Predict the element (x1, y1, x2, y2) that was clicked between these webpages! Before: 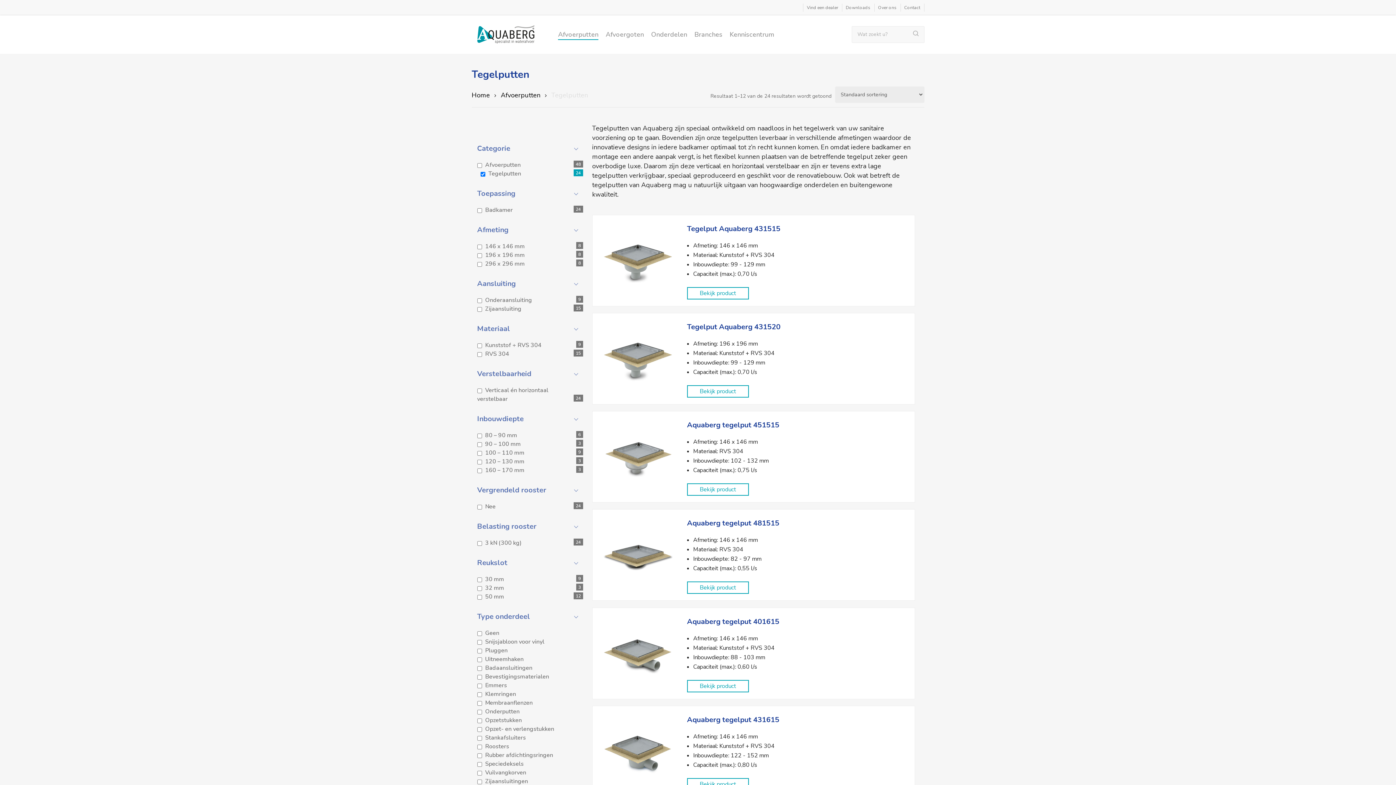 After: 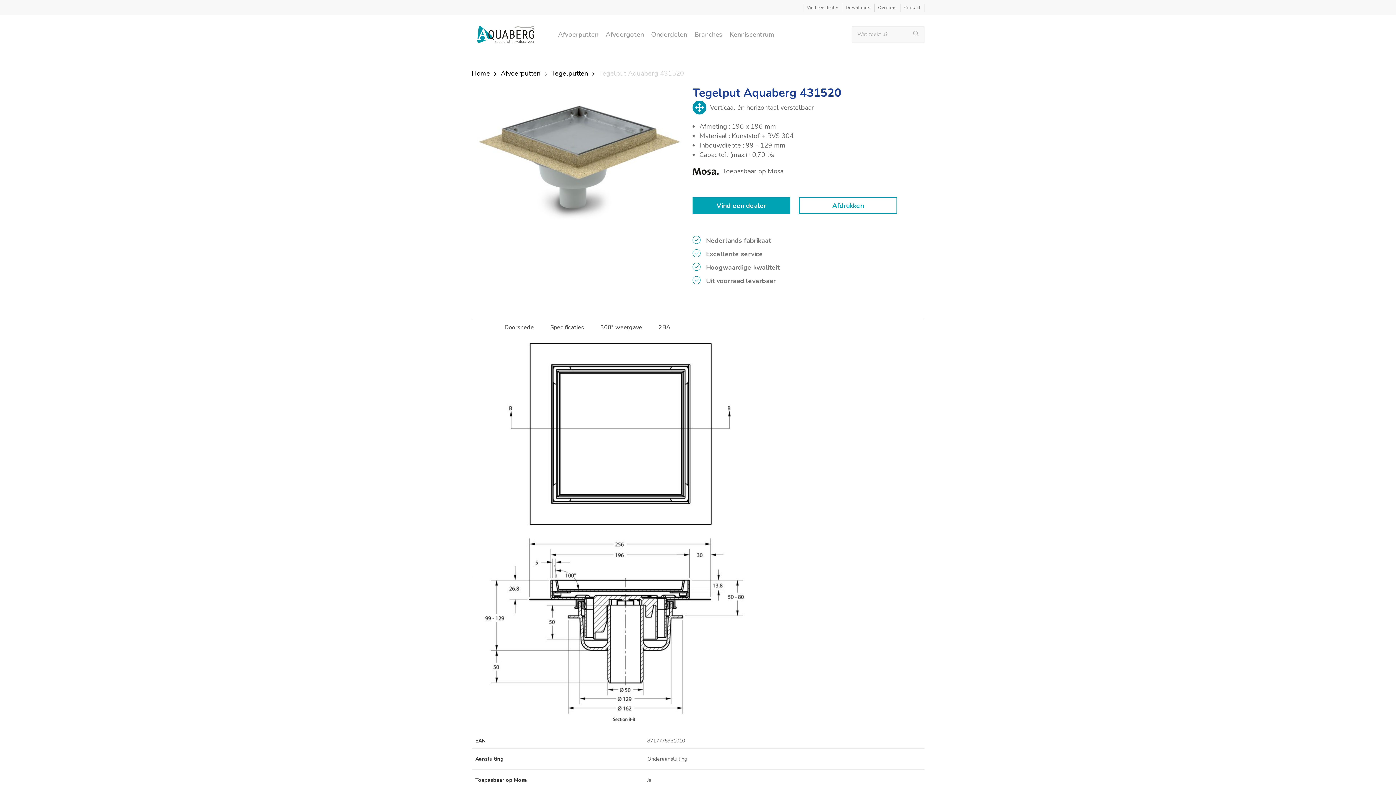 Action: bbox: (592, 313, 914, 404) label: Tegelput Aquaberg 431520
Afmeting: 196 x 196 mm
Materiaal: Kunststof + RVS 304
Inbouwdiepte: 99 - 129 mm
Capaciteit (max.): 0,70 l/s
Bekijk product